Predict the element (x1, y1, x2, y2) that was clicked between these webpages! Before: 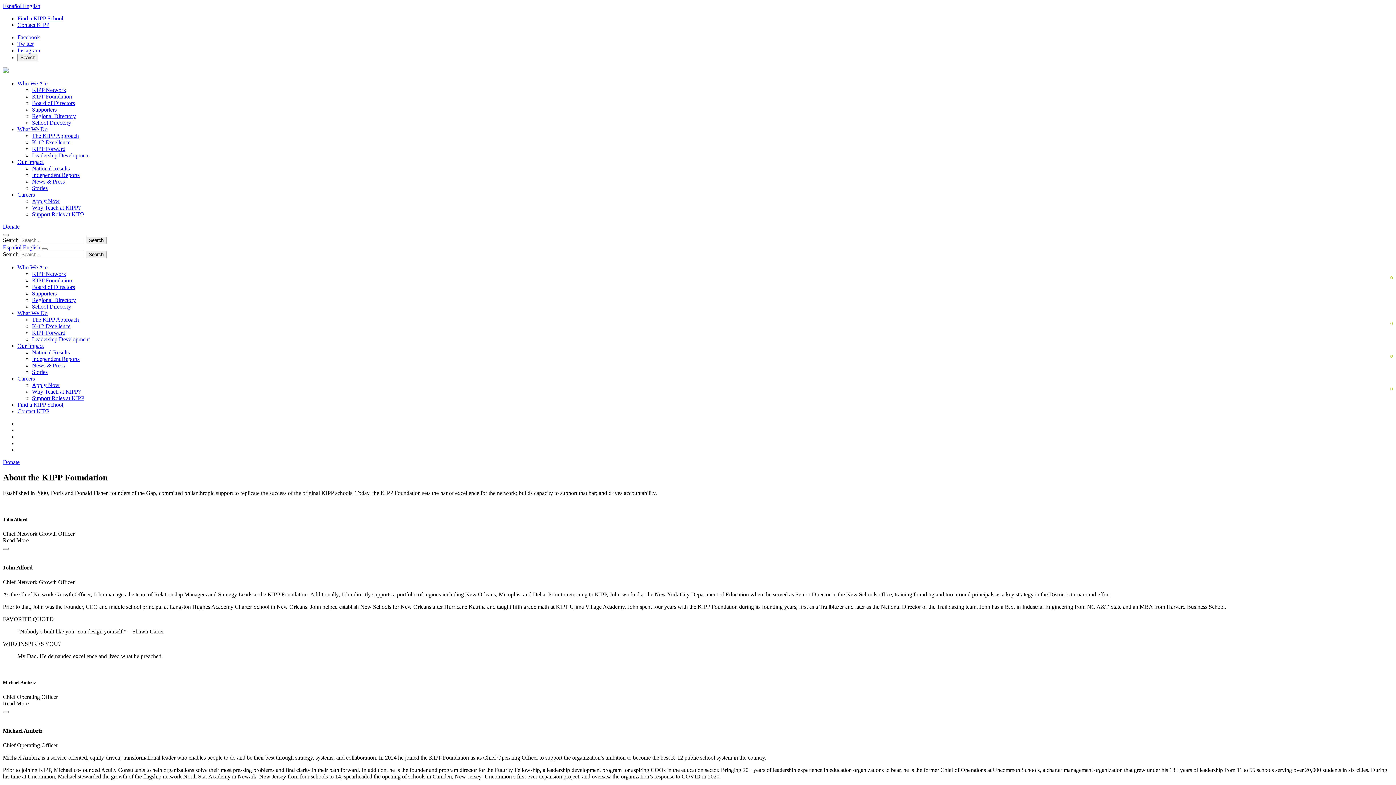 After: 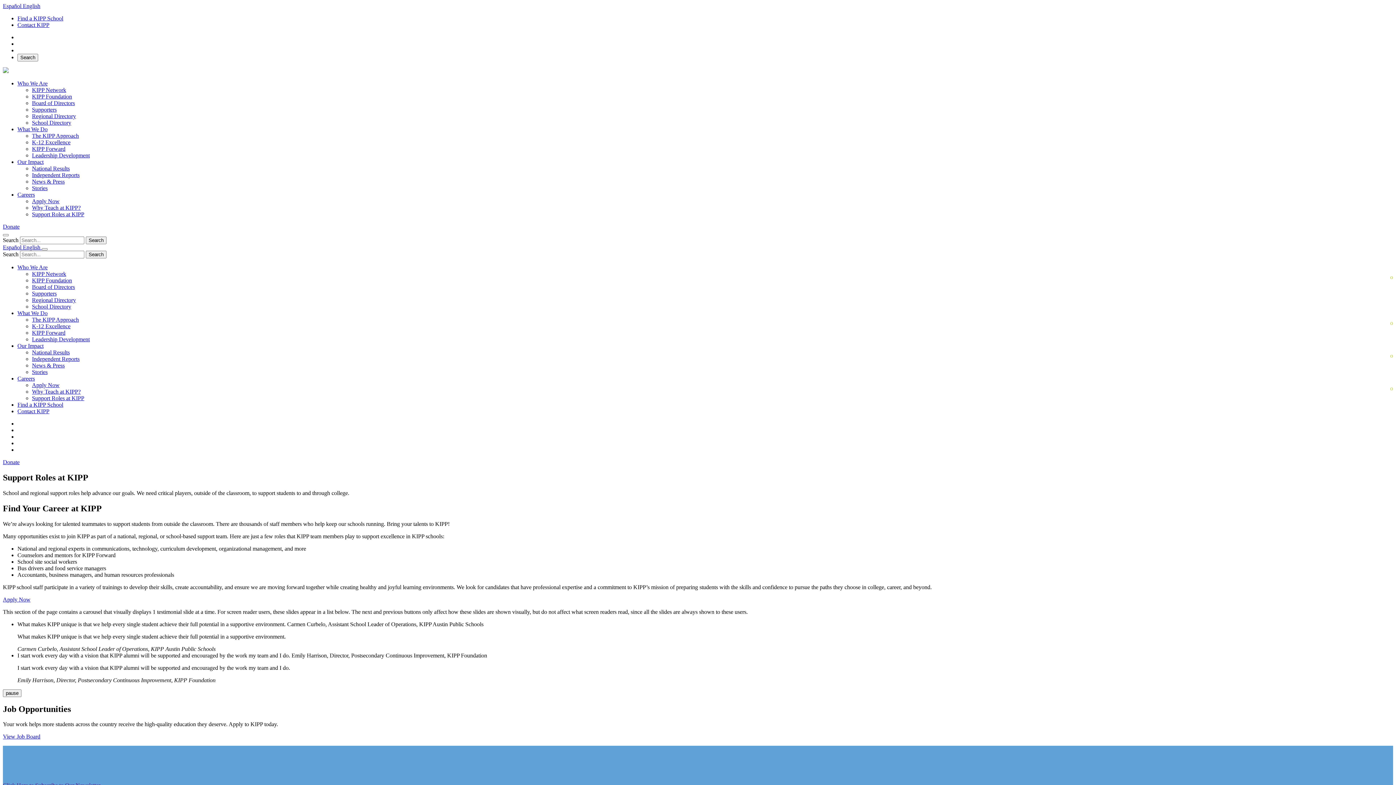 Action: label: Support Roles at KIPP bbox: (32, 211, 84, 217)